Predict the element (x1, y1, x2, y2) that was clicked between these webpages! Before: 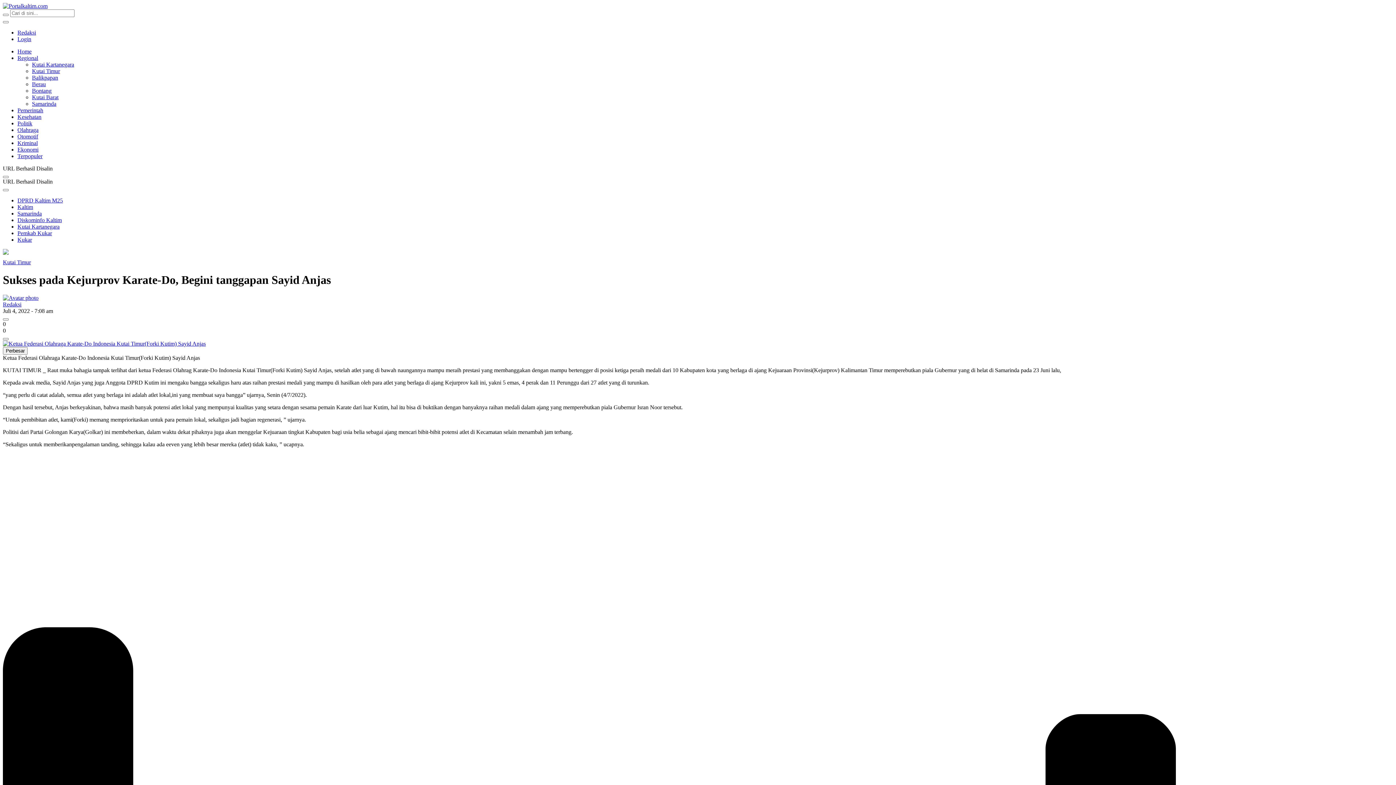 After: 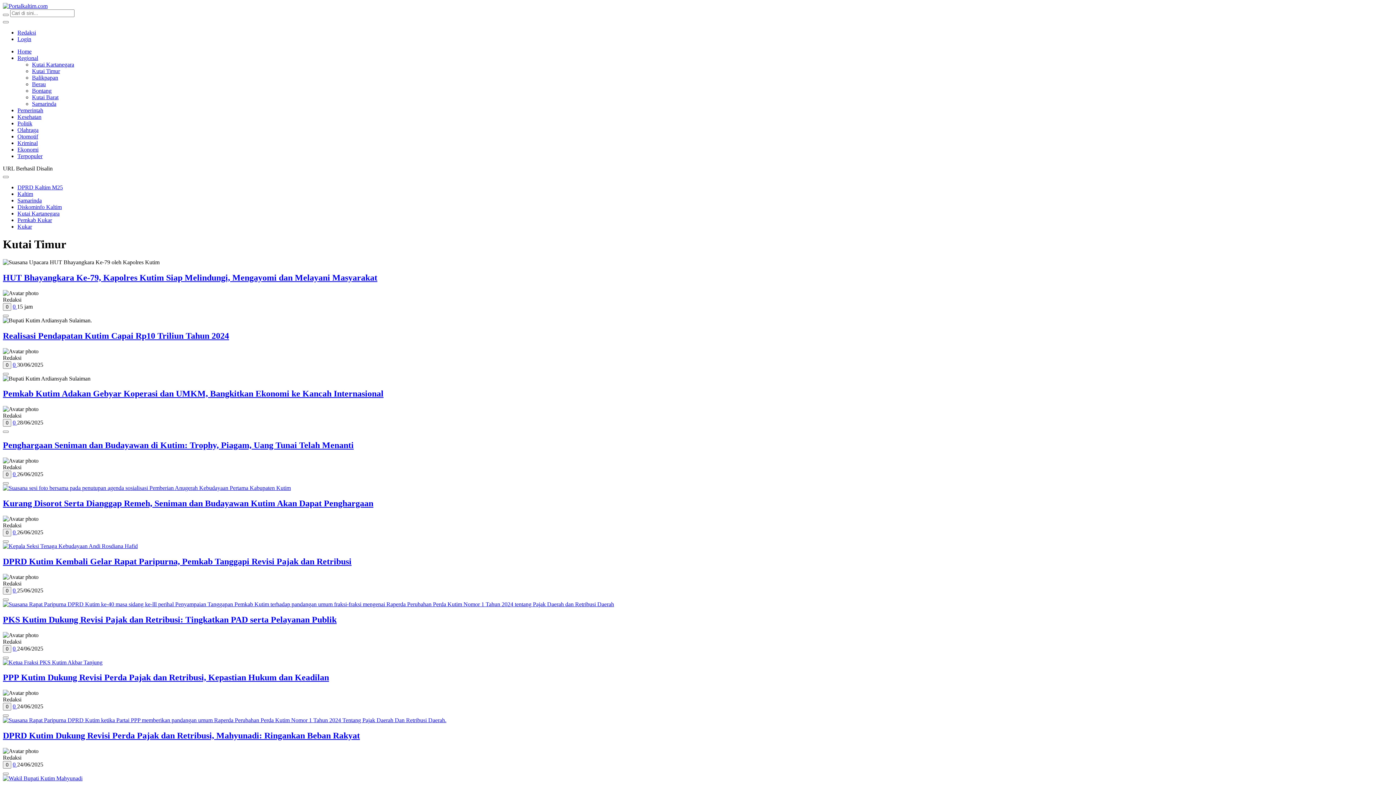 Action: bbox: (2, 259, 30, 265) label: Kutai Timur